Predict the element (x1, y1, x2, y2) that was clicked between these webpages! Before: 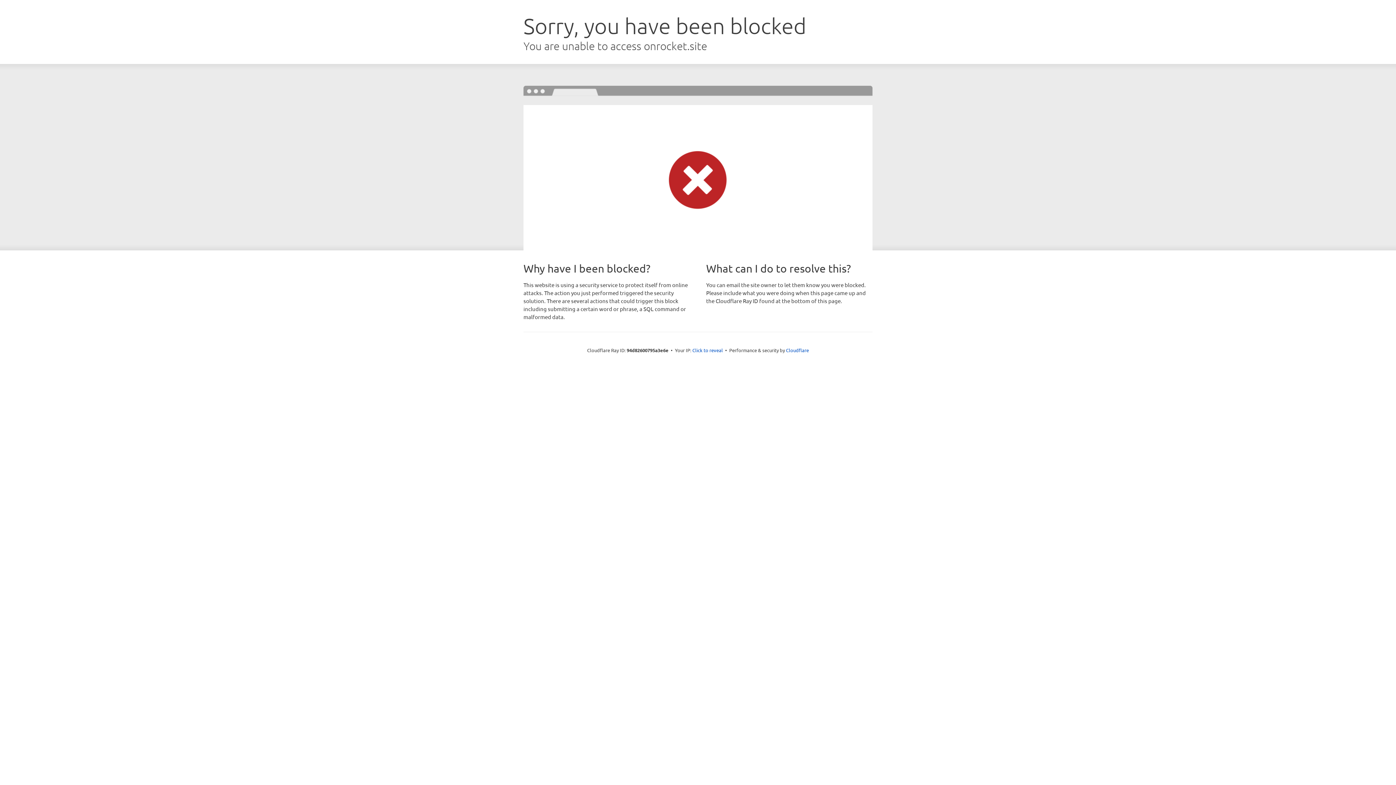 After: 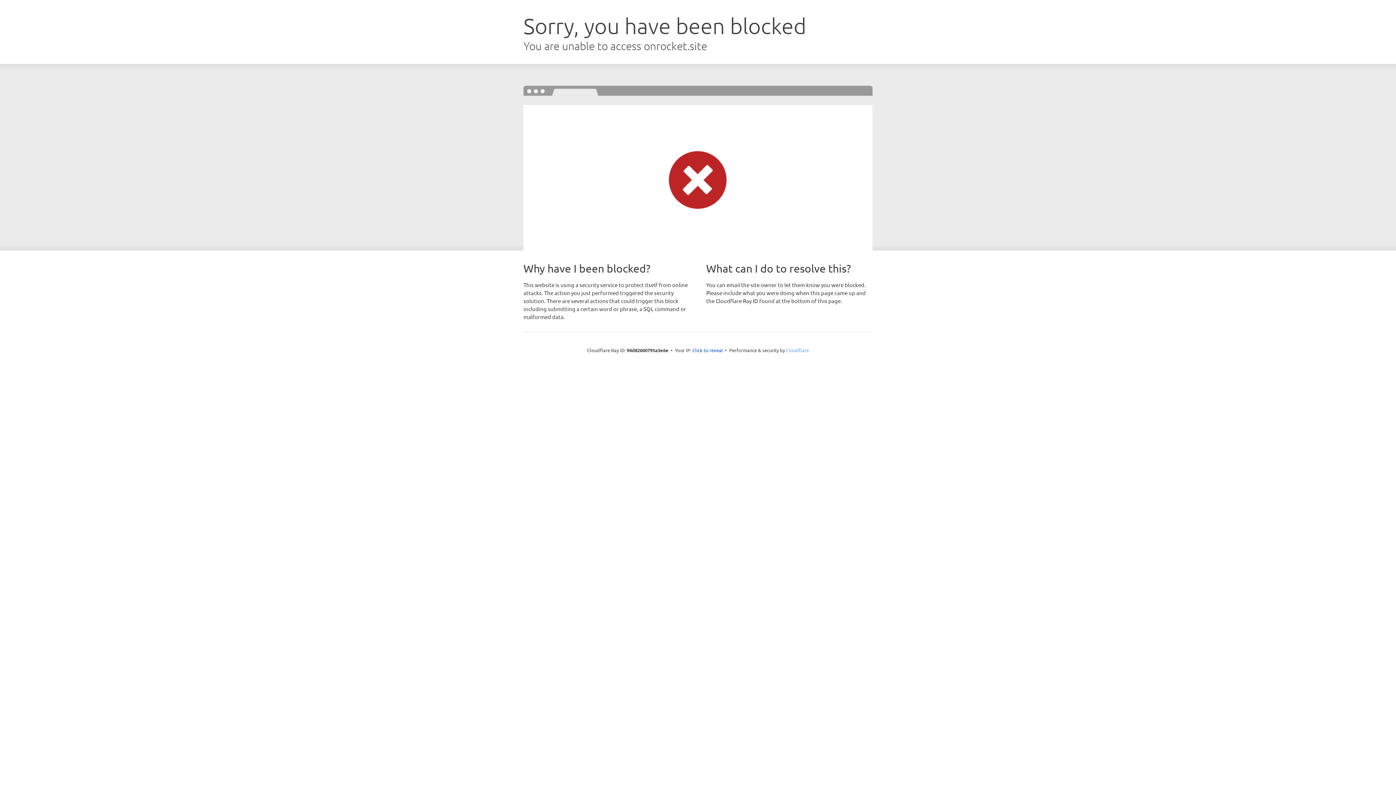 Action: bbox: (786, 347, 809, 353) label: Cloudflare